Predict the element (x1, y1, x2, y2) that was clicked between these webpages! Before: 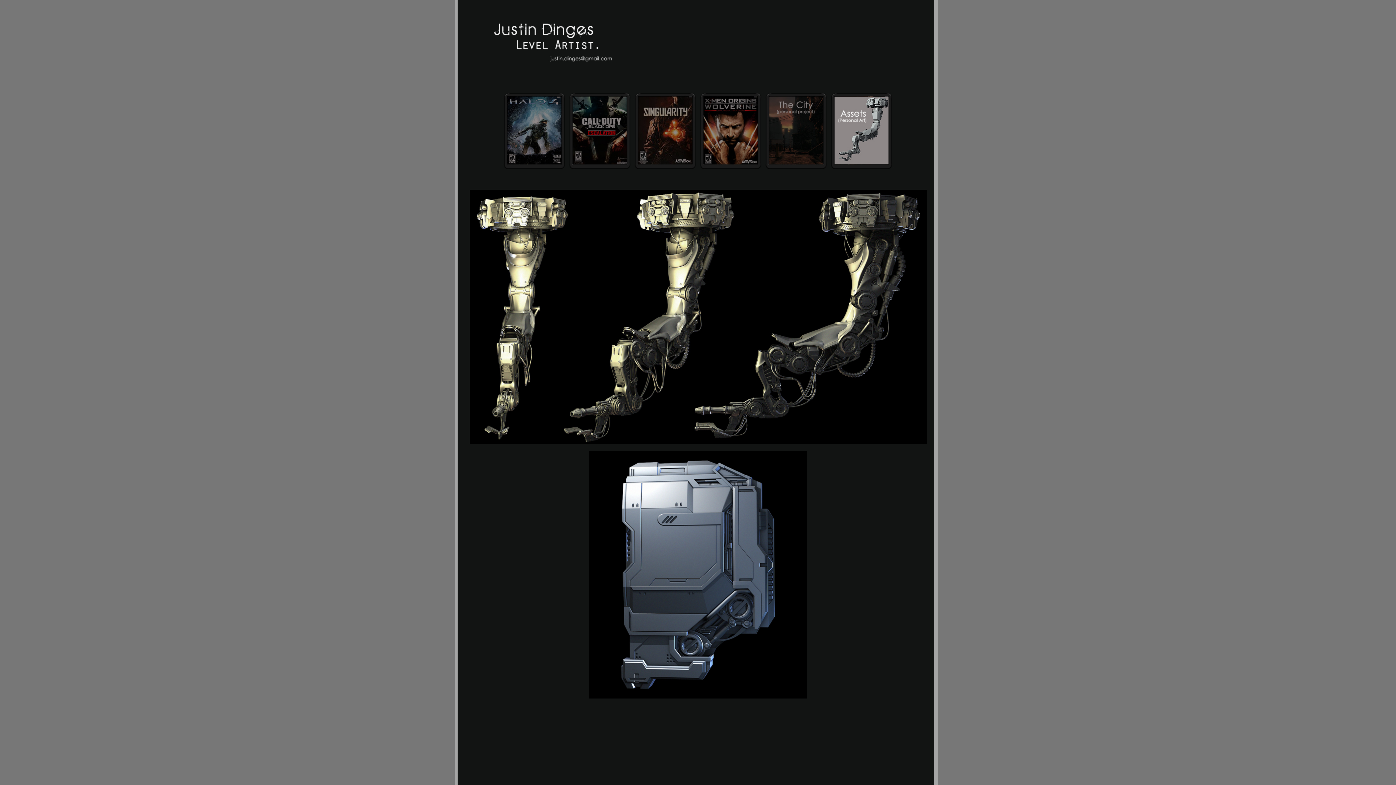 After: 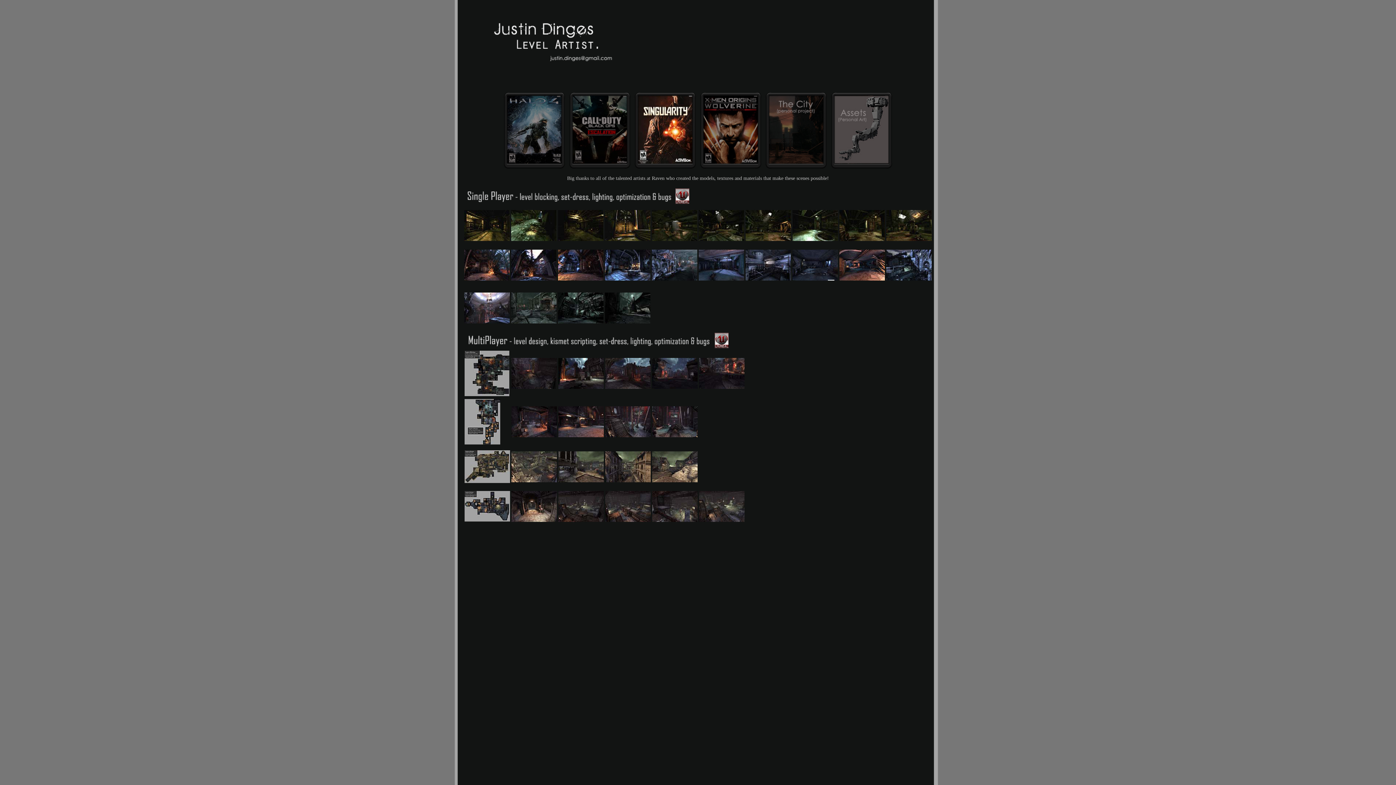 Action: bbox: (633, 164, 697, 170)